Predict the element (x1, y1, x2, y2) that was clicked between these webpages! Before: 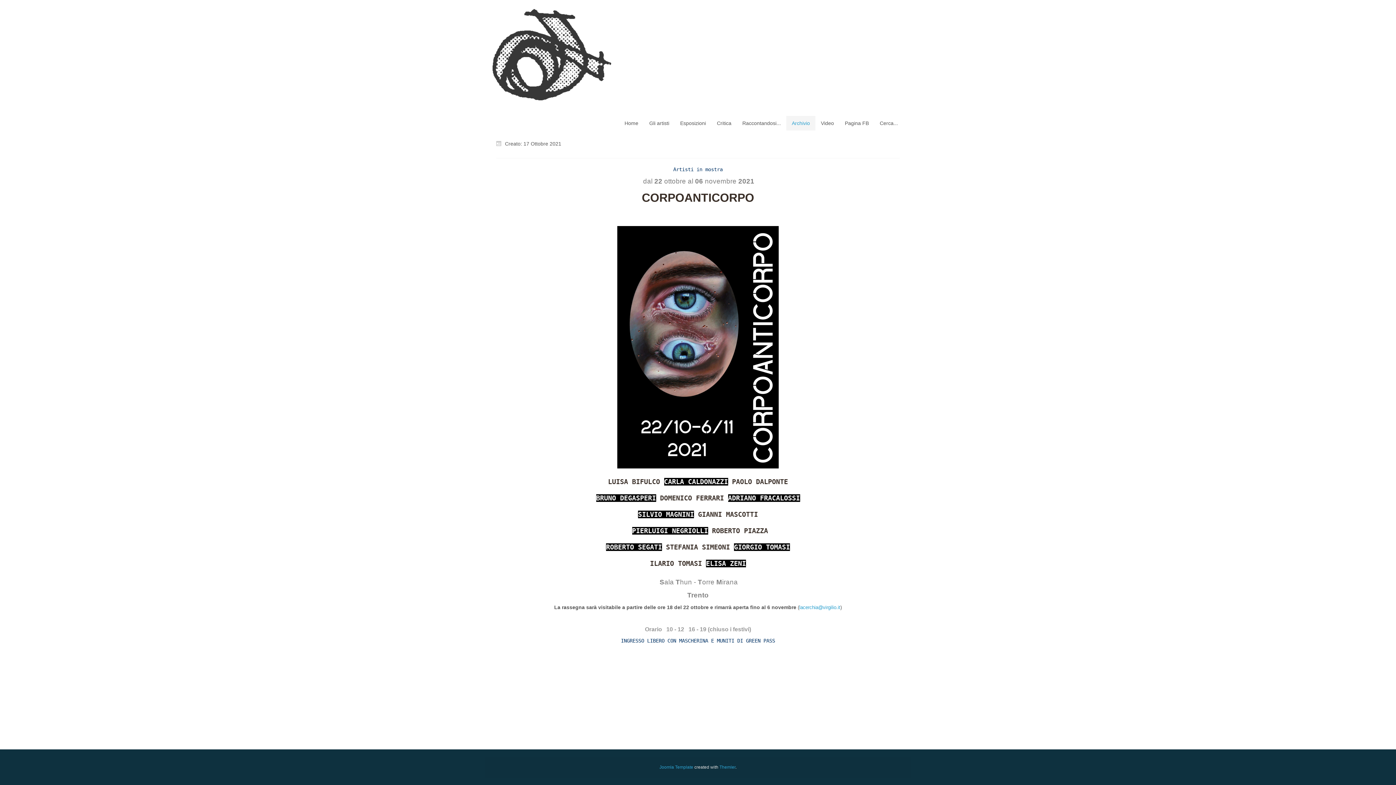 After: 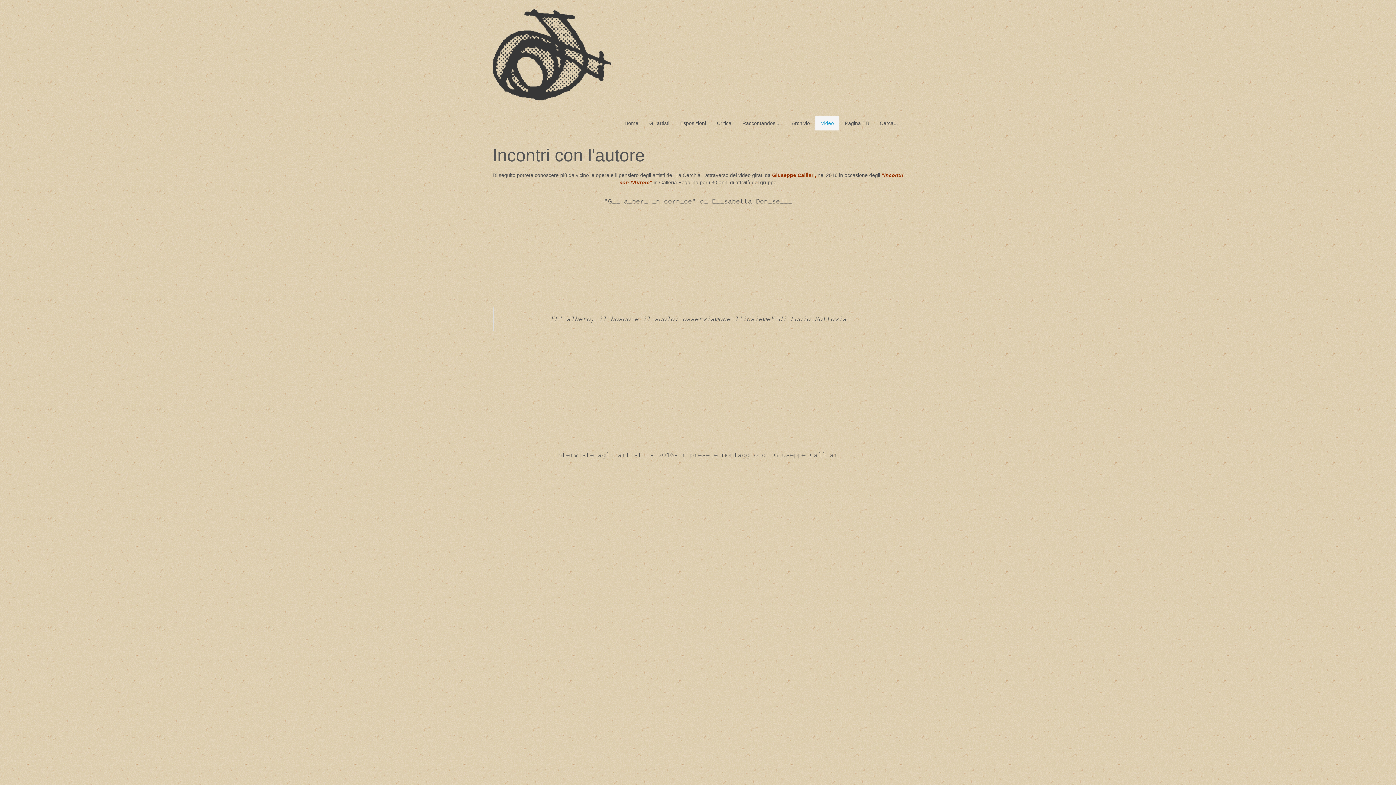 Action: bbox: (815, 116, 839, 130) label: Video